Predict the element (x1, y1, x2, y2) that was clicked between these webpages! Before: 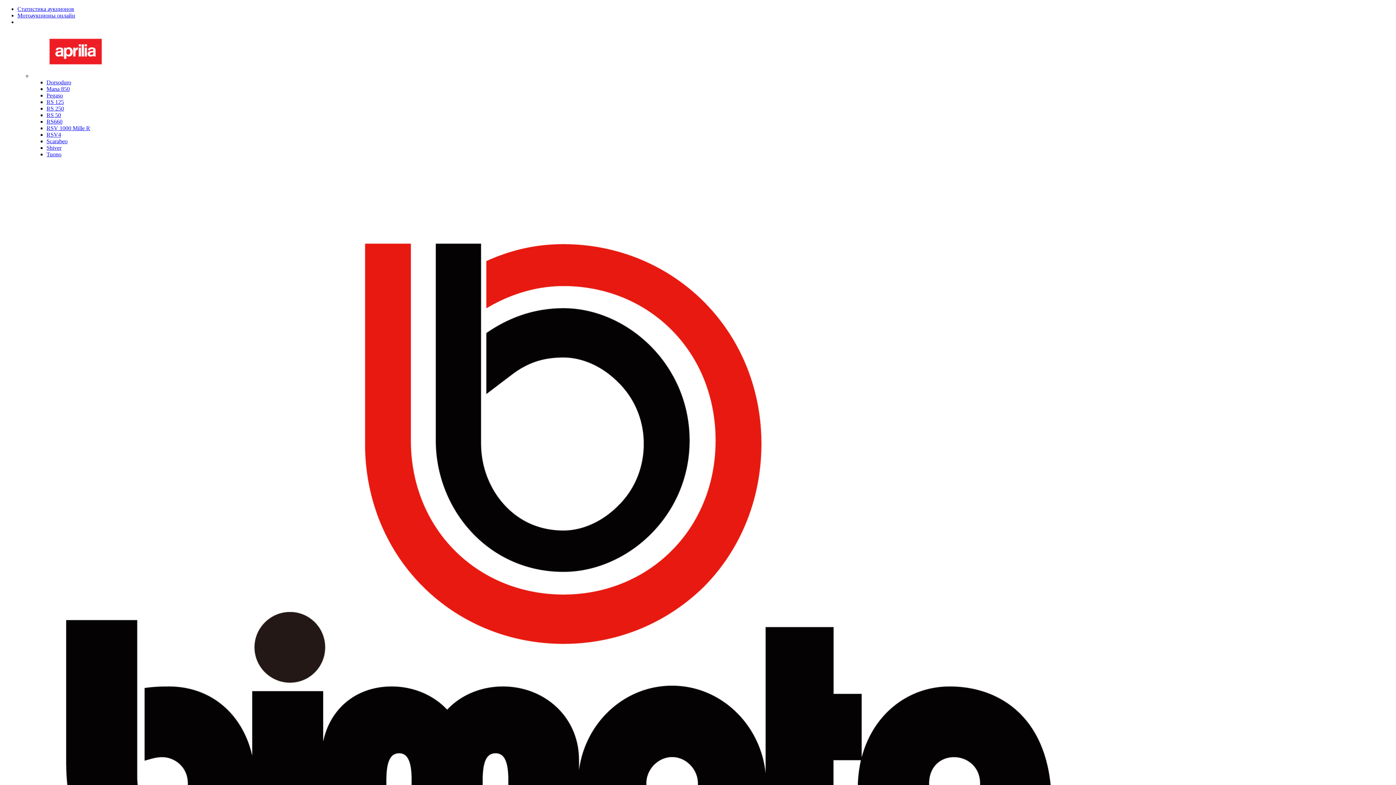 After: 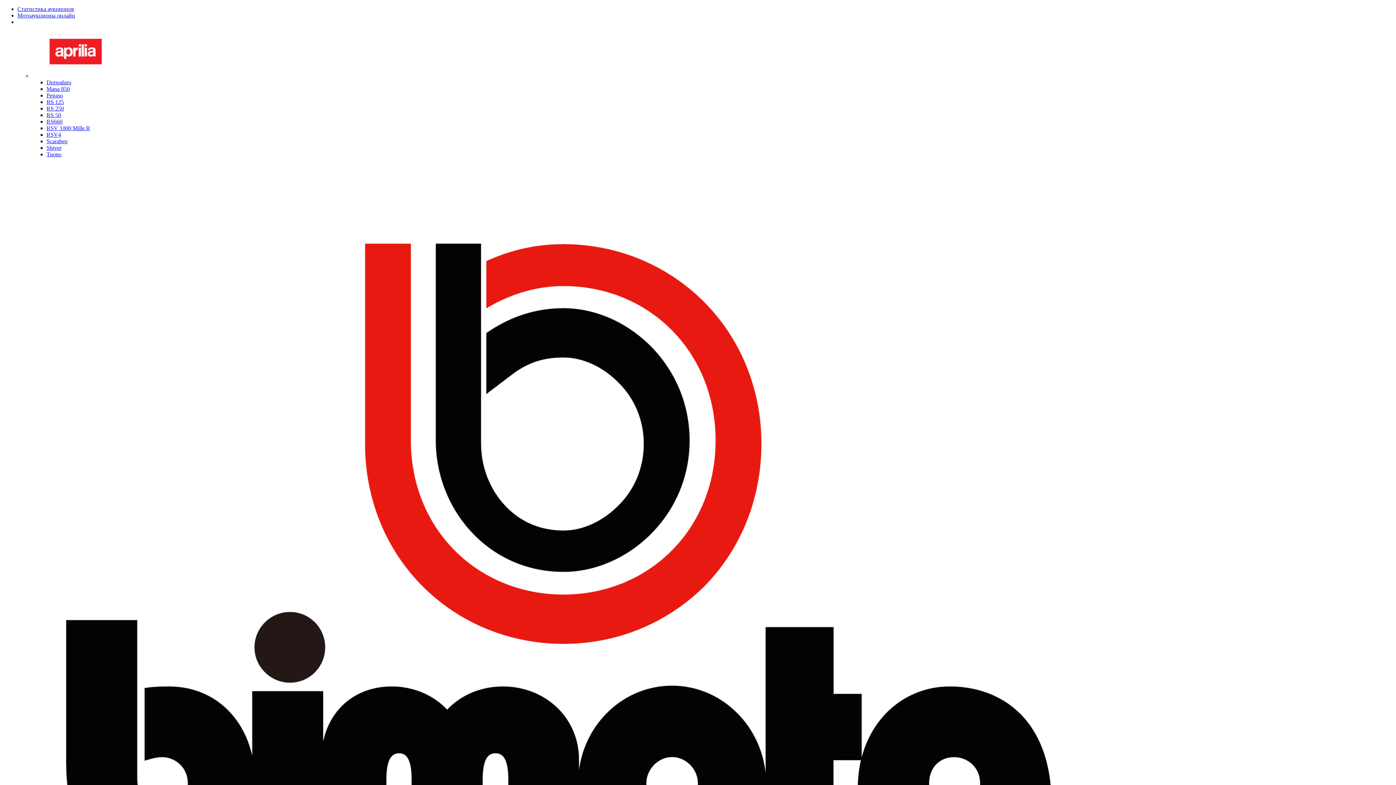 Action: label: RSV4 bbox: (46, 131, 61, 137)